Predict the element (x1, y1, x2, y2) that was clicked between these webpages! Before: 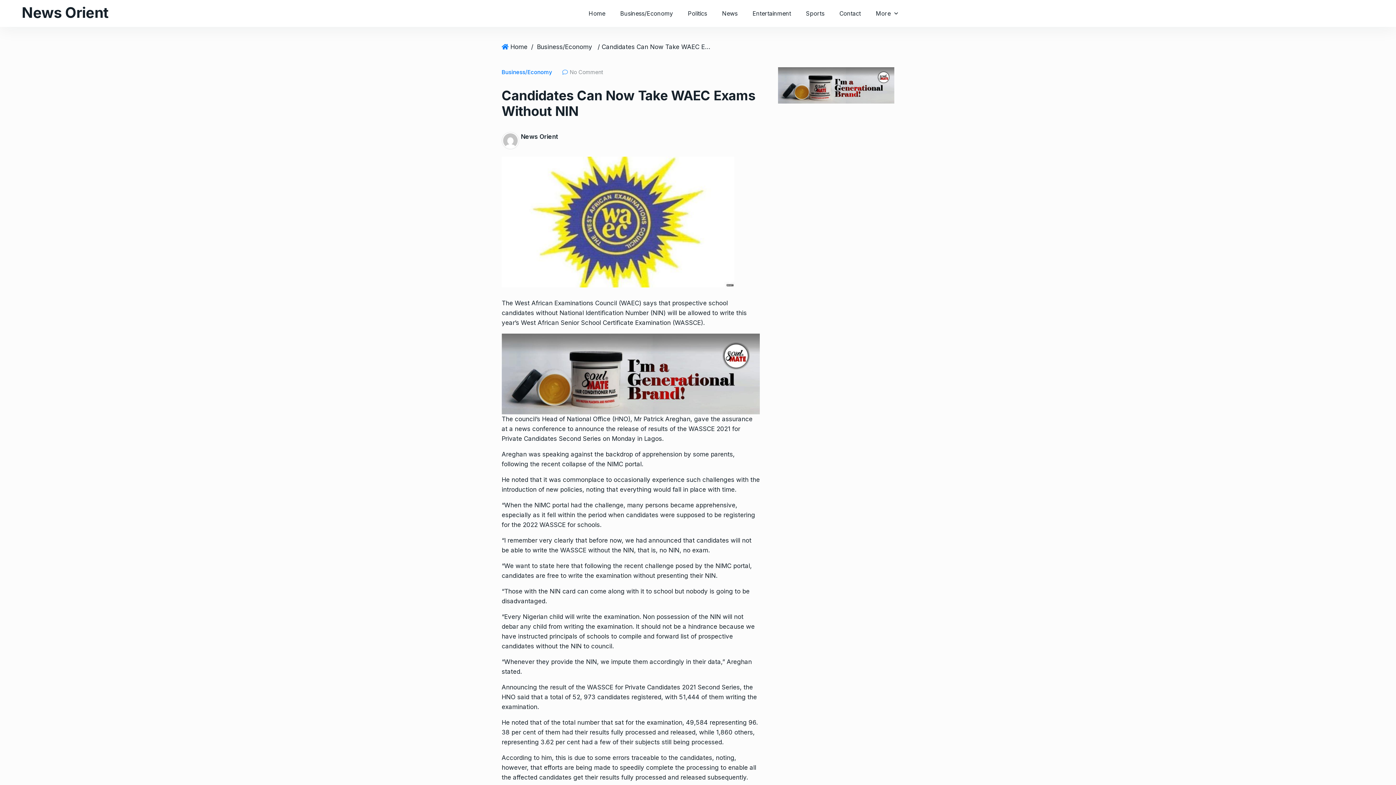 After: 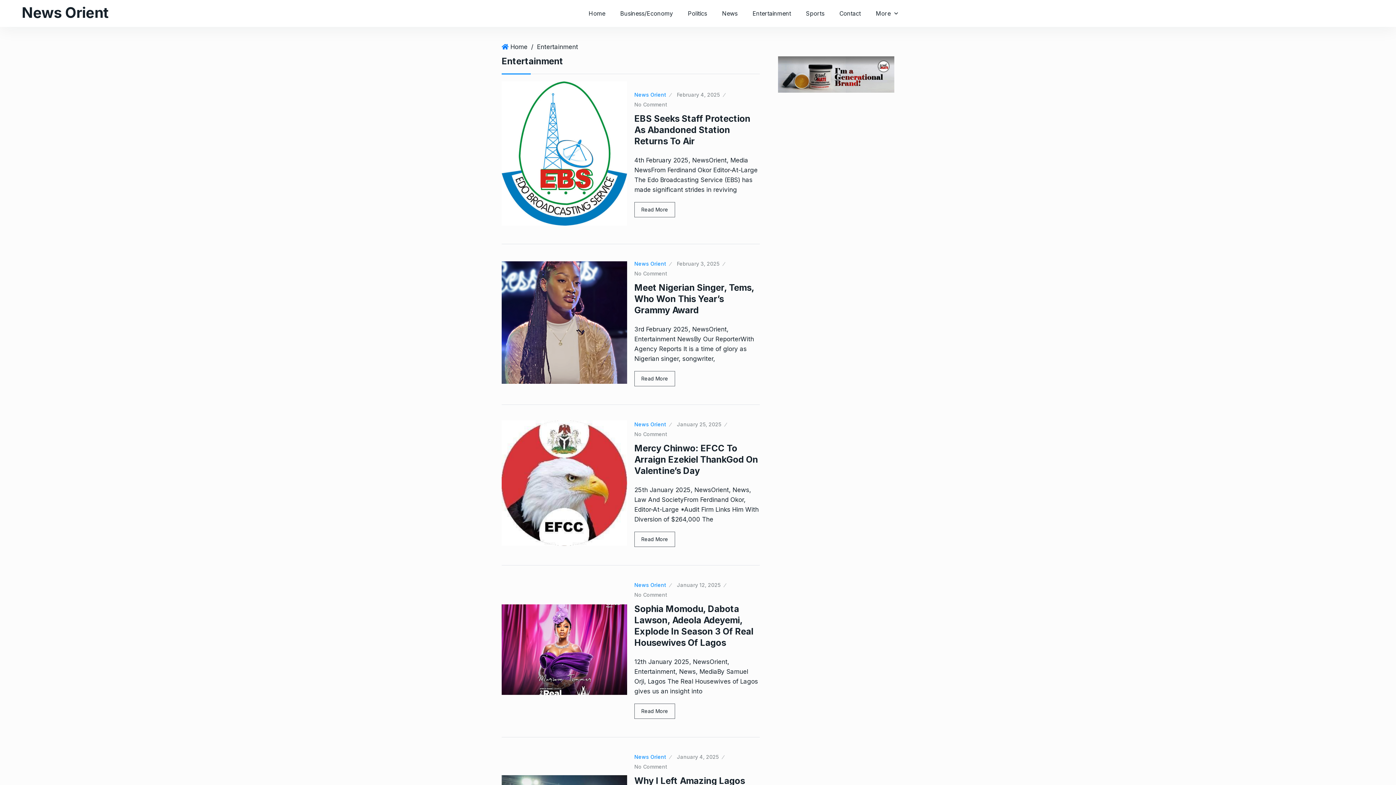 Action: bbox: (746, 0, 797, 26) label: Entertainment